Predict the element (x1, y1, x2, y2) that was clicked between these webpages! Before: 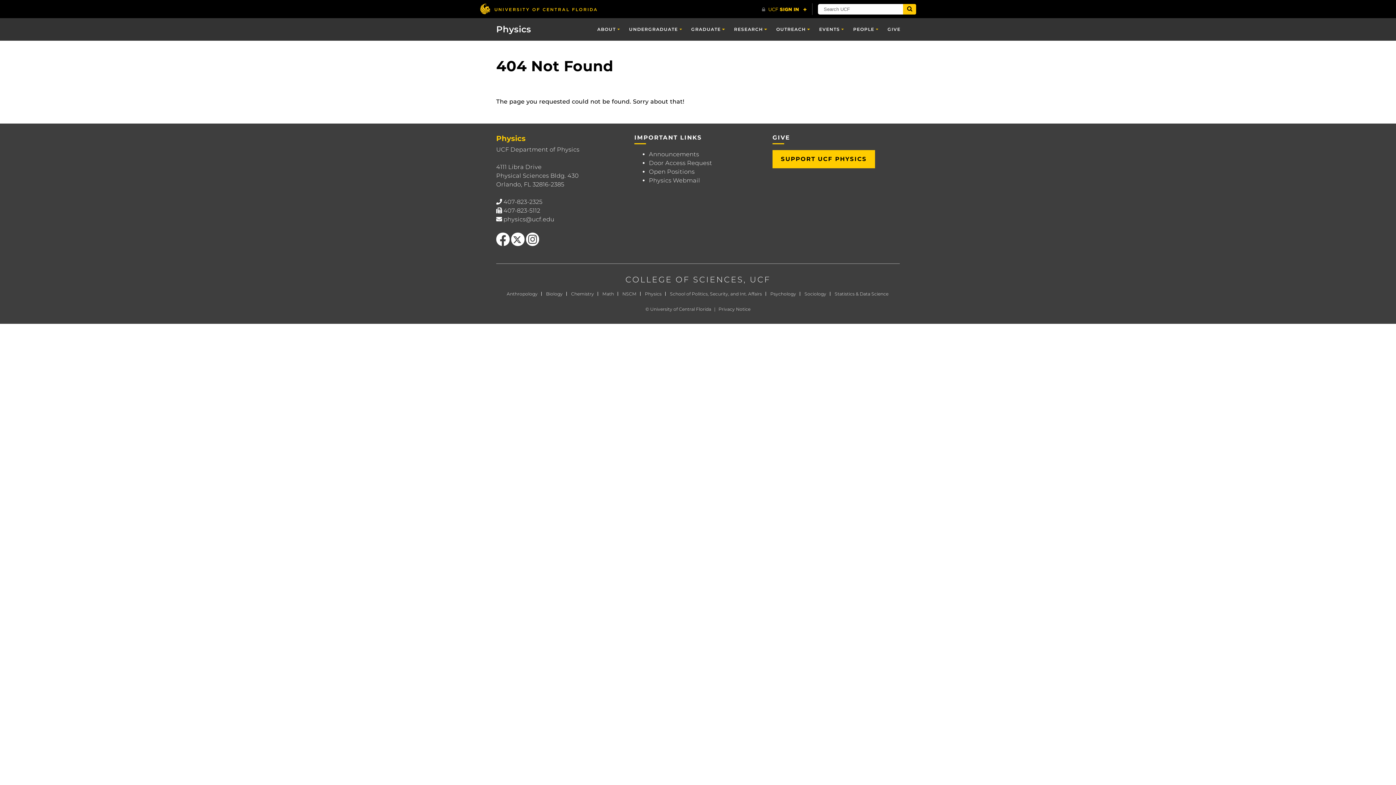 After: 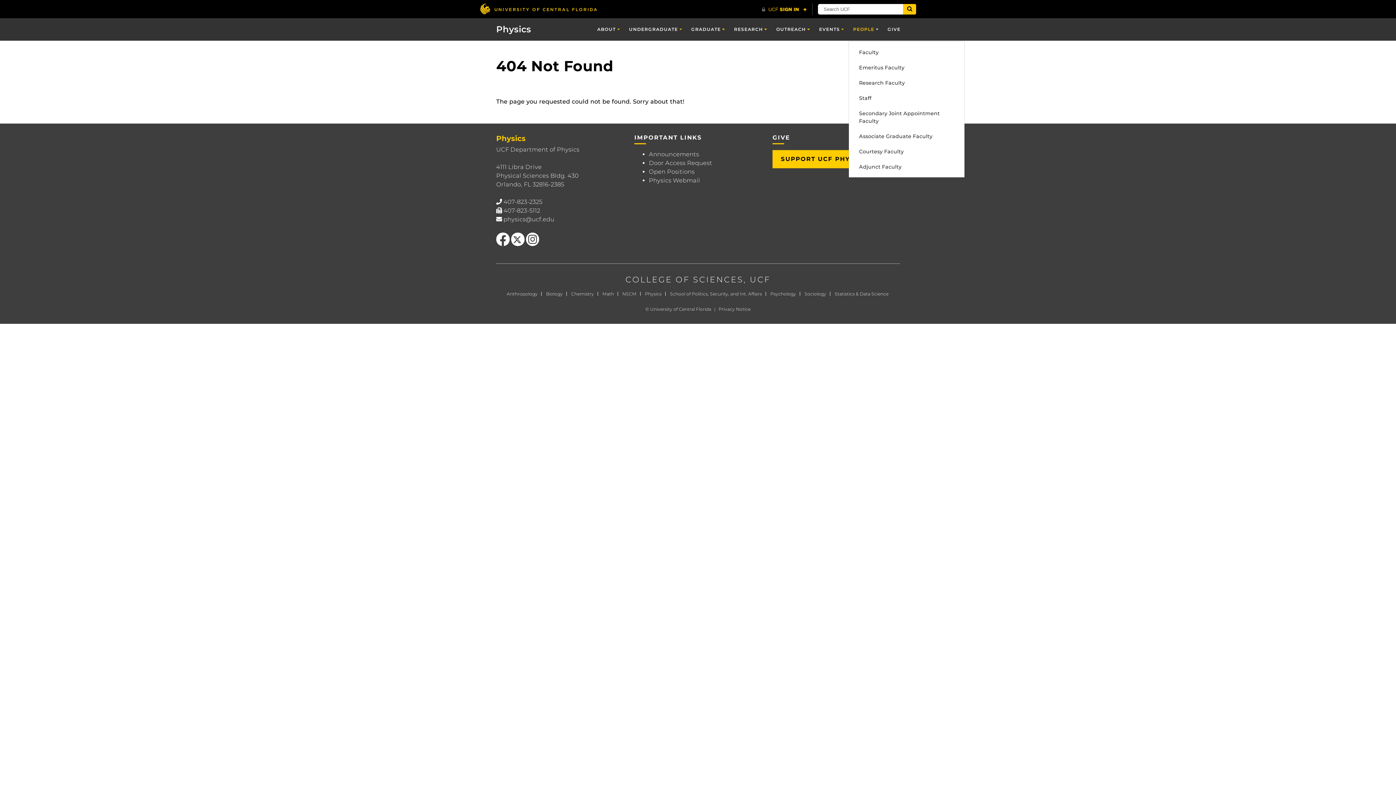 Action: label: PEOPLE bbox: (848, 18, 883, 40)